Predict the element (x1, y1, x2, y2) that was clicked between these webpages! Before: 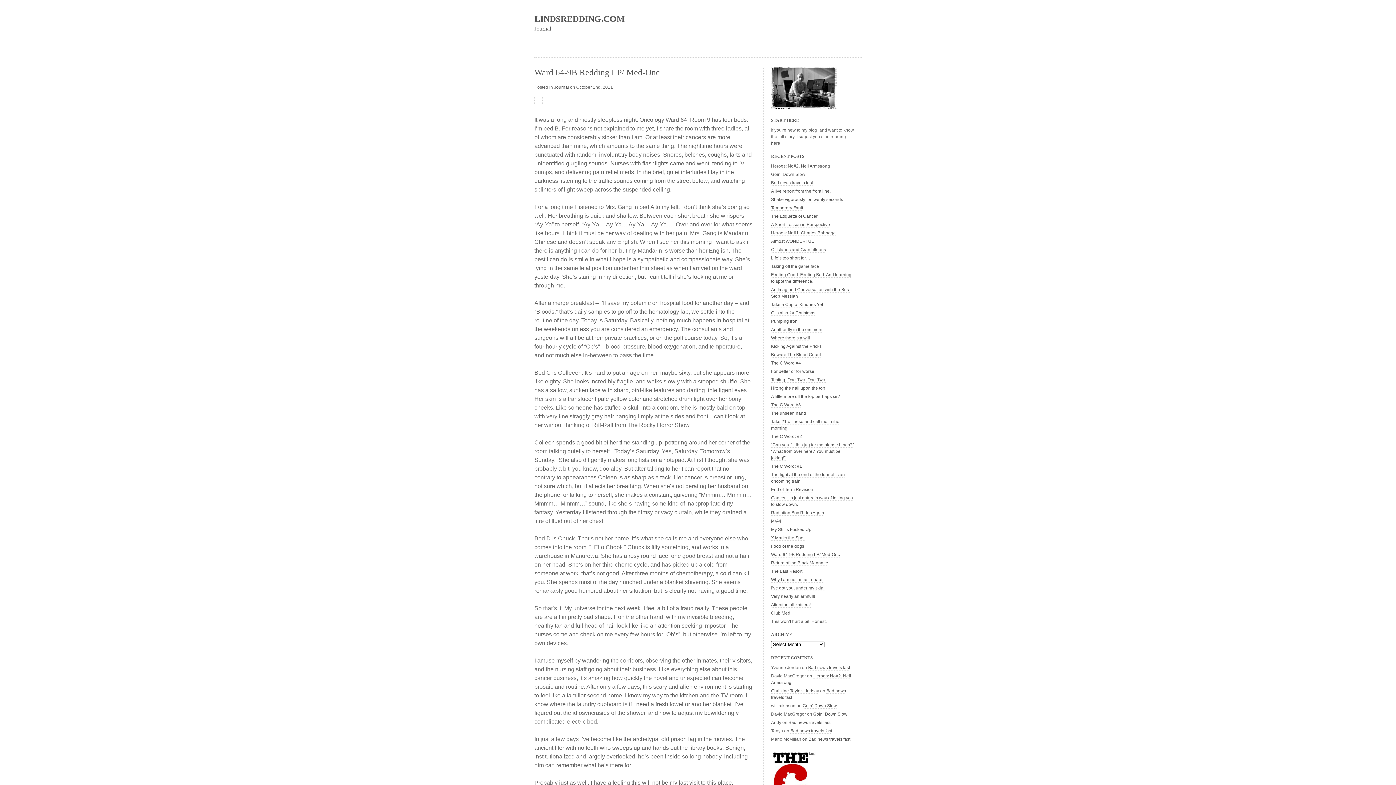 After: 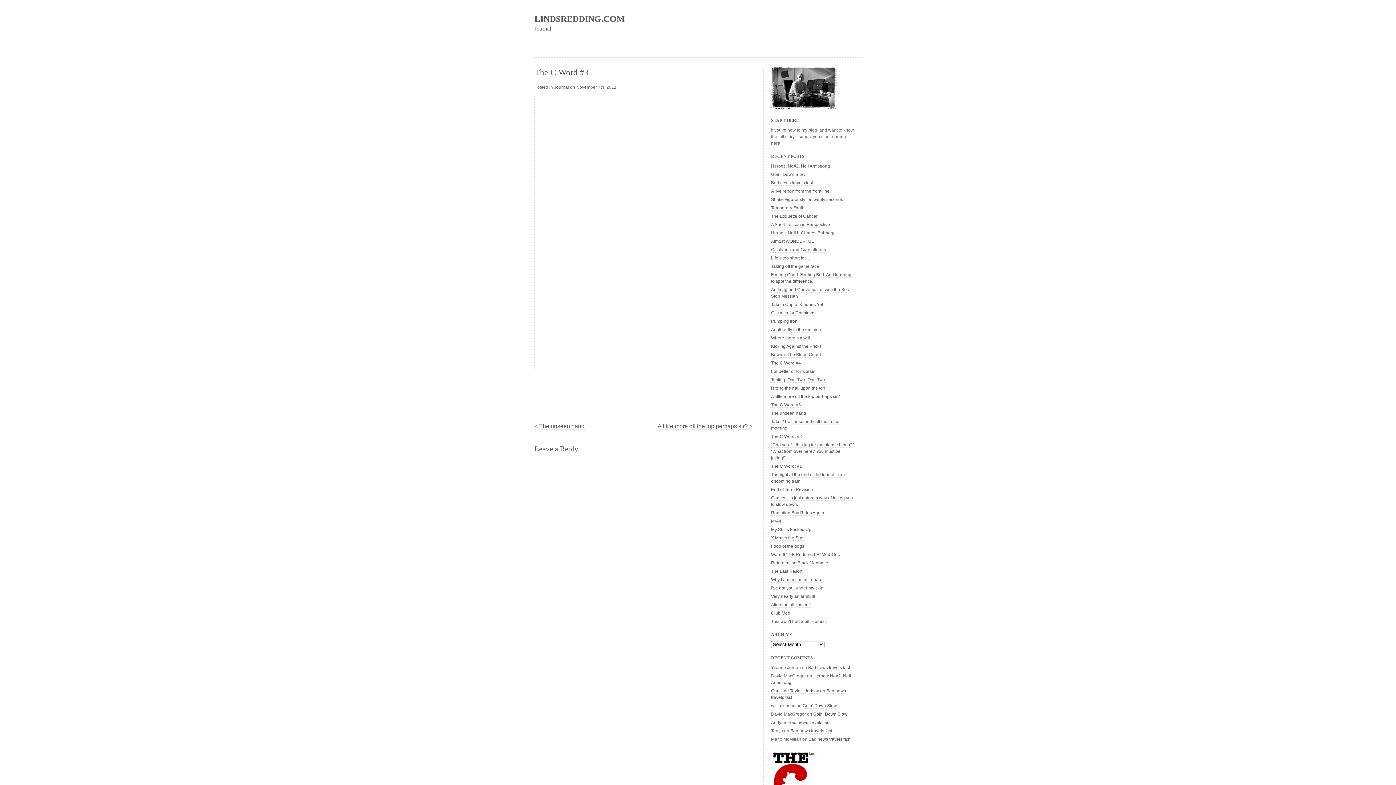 Action: bbox: (771, 402, 801, 408) label: The C Word #3